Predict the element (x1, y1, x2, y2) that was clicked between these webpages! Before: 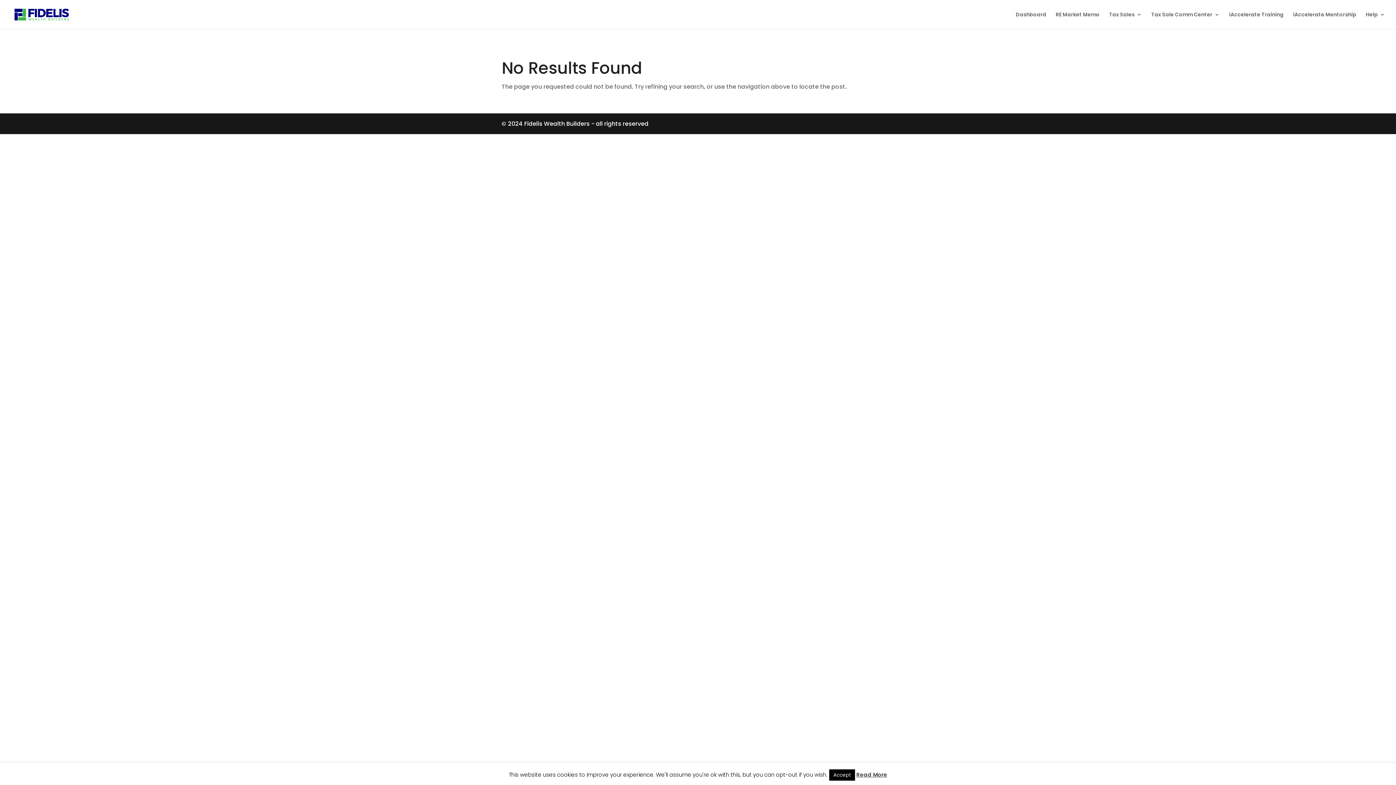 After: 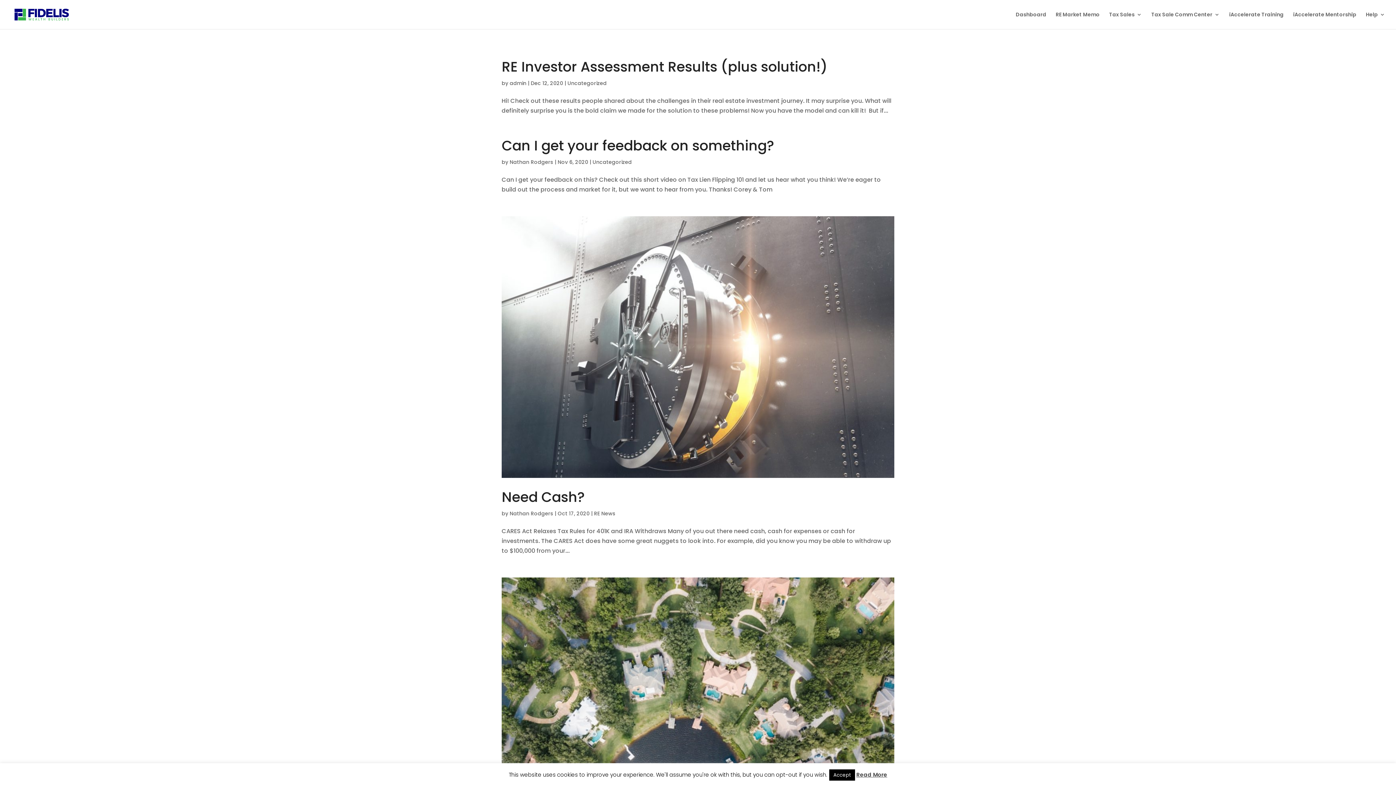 Action: bbox: (12, 9, 71, 18)